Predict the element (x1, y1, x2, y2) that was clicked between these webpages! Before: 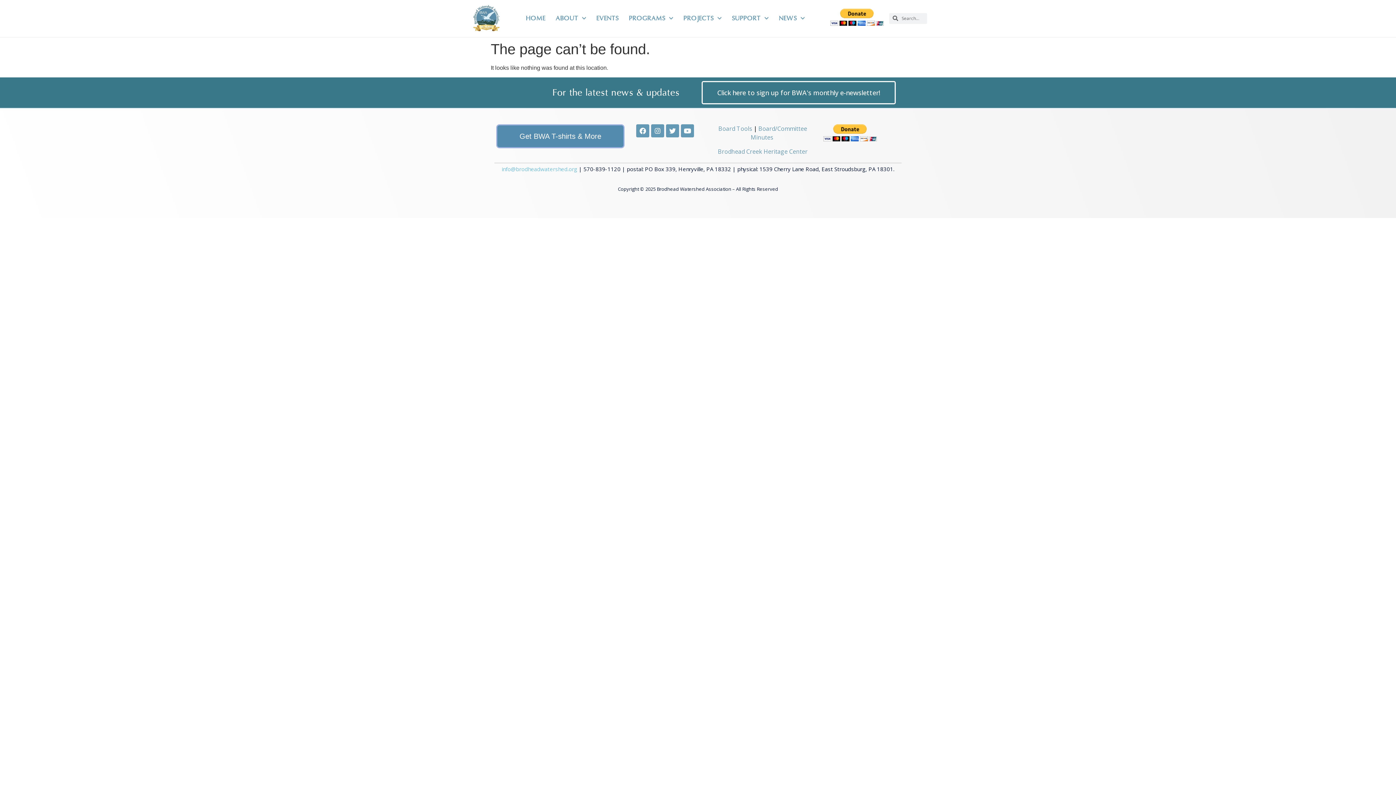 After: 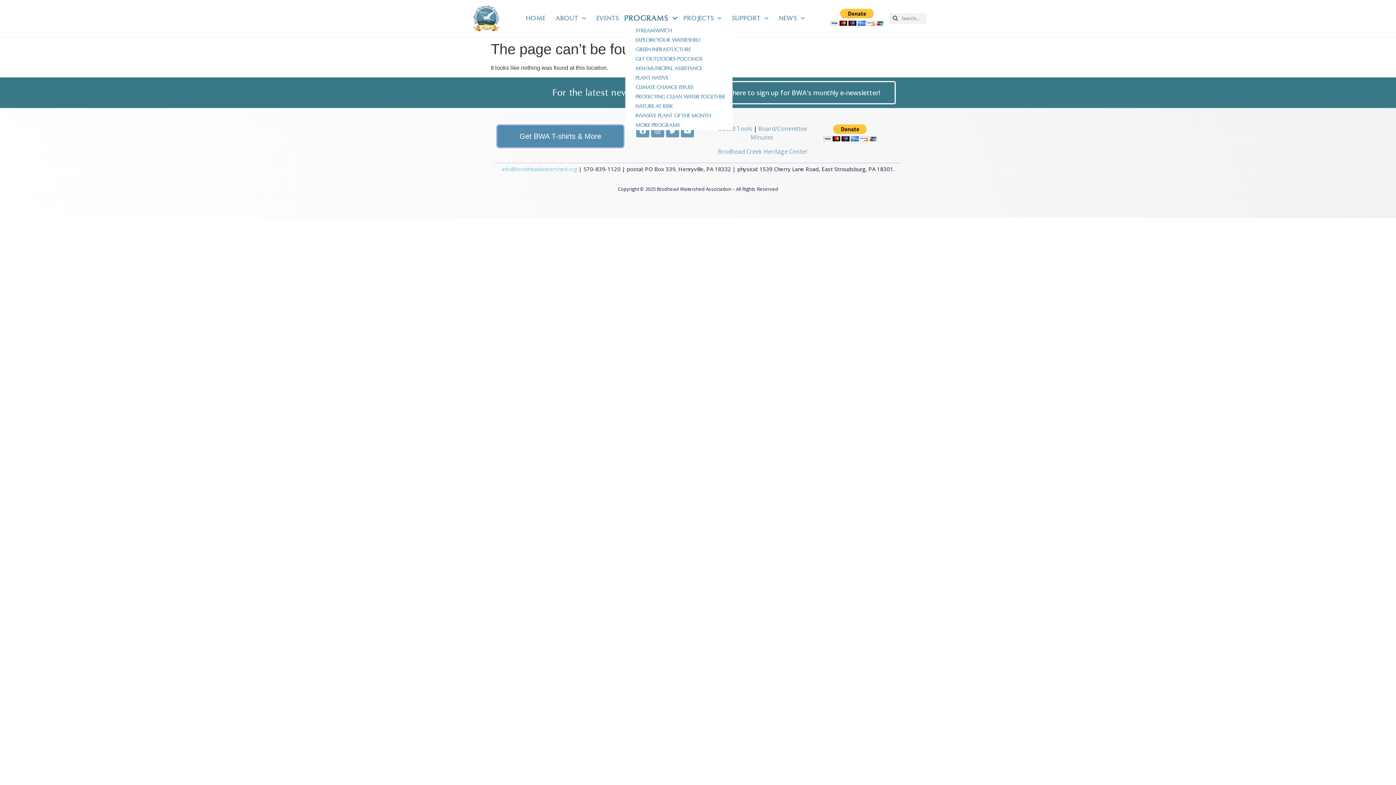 Action: bbox: (625, 7, 677, 29) label: PROGRAMS